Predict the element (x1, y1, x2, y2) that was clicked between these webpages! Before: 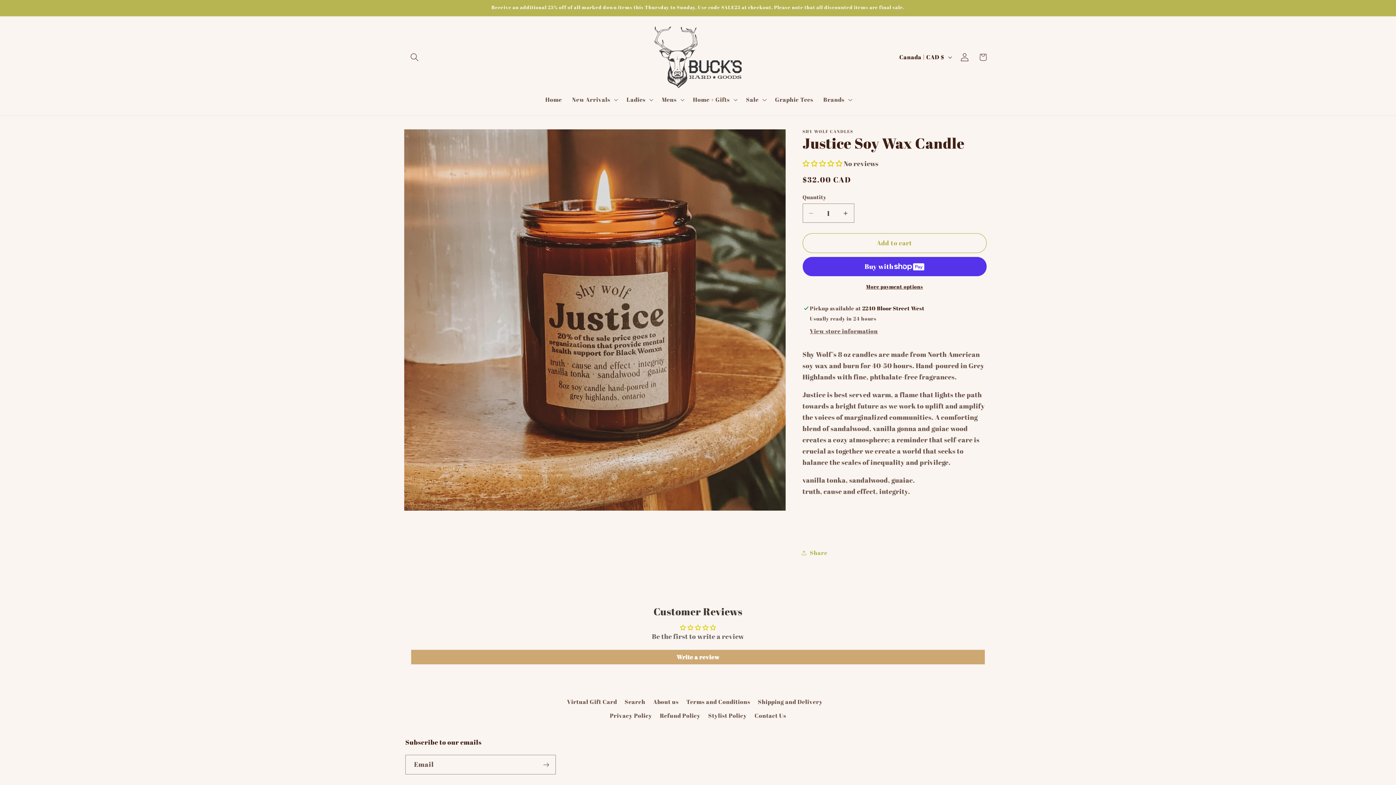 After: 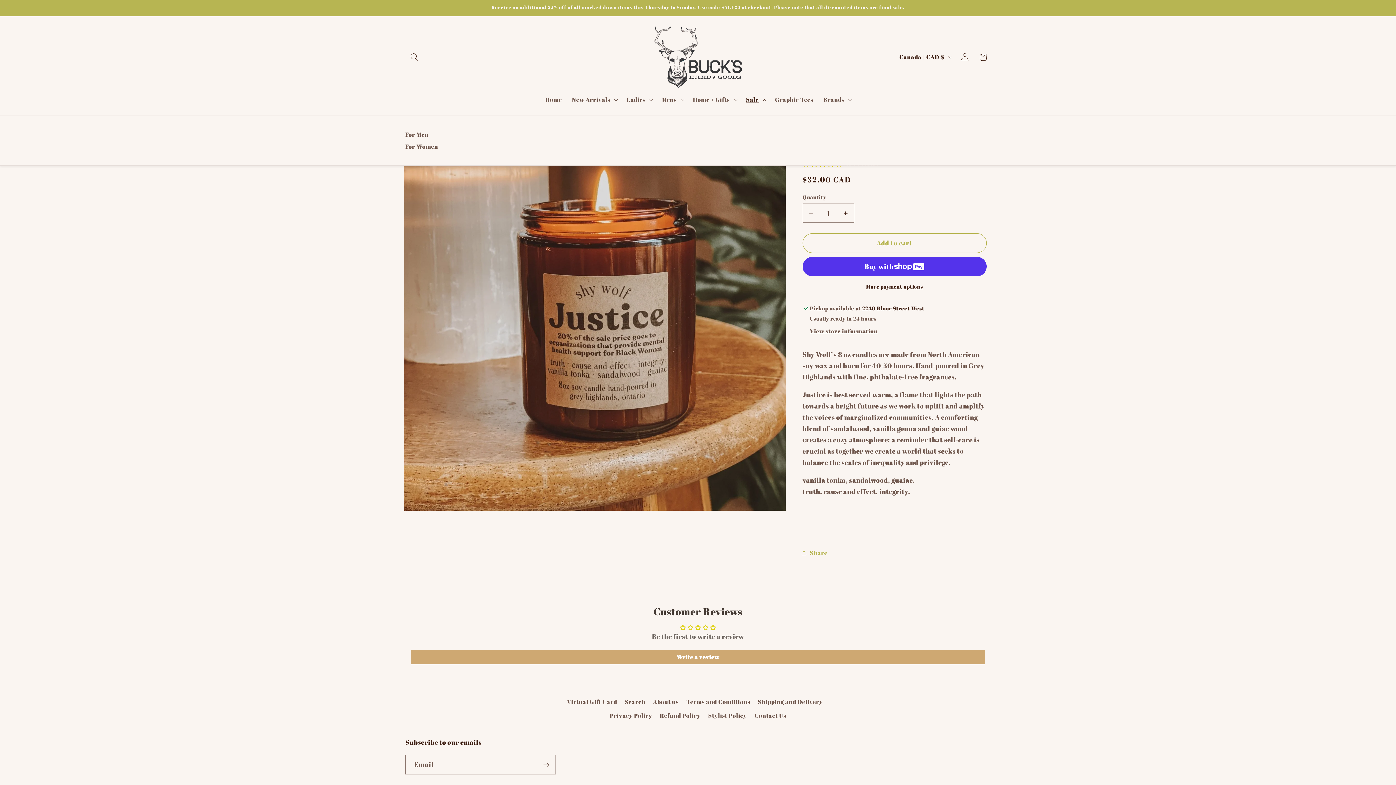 Action: bbox: (741, 91, 770, 108) label: Sale